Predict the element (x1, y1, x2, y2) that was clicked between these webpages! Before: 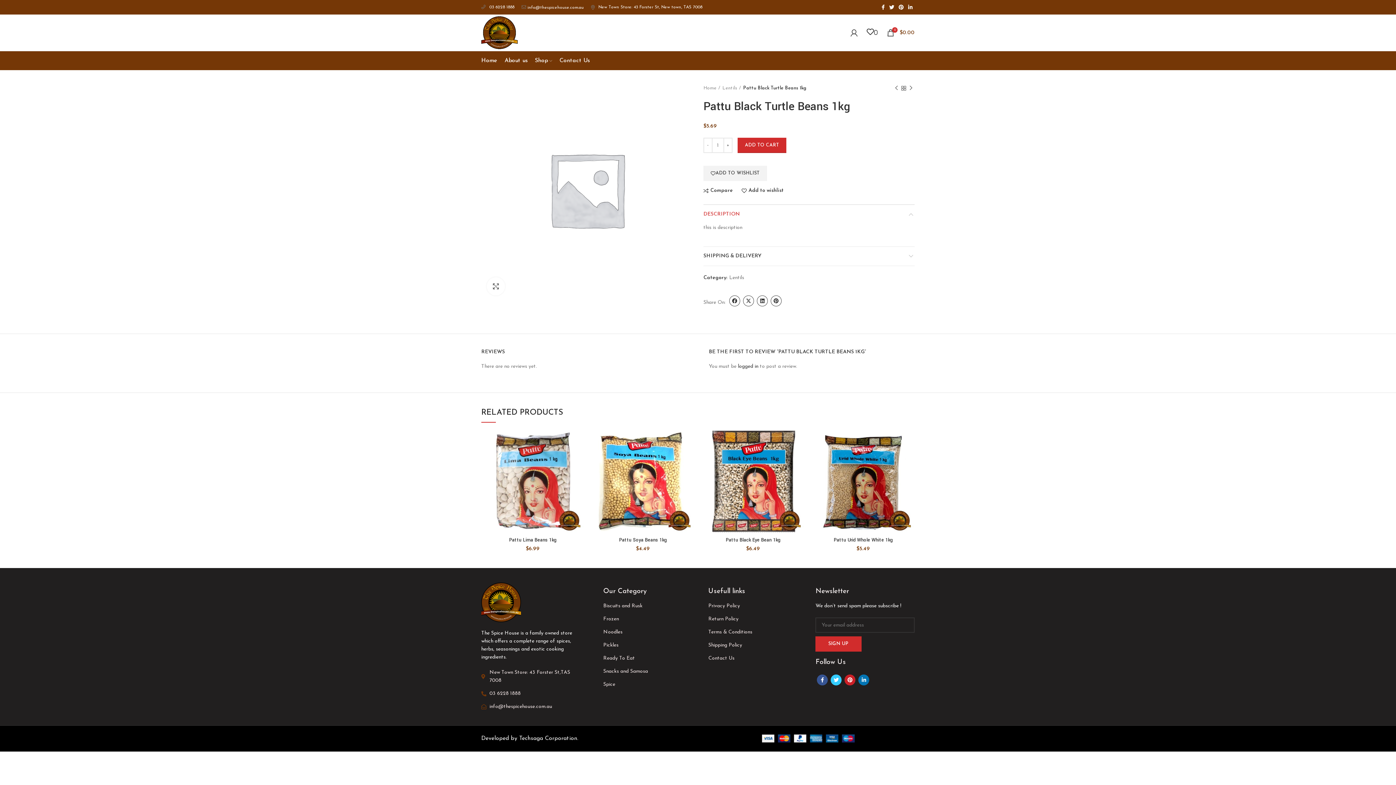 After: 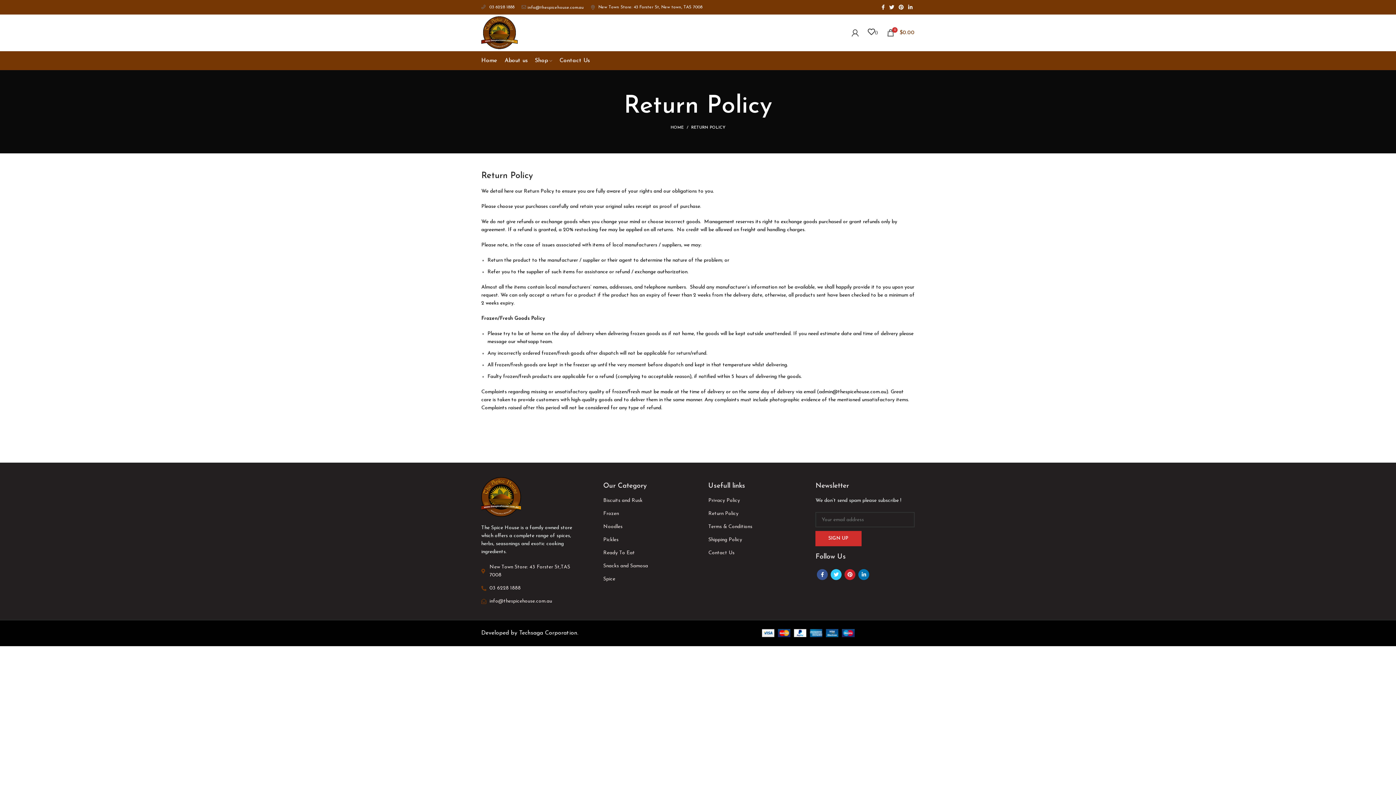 Action: label: Return Policy bbox: (708, 615, 808, 623)